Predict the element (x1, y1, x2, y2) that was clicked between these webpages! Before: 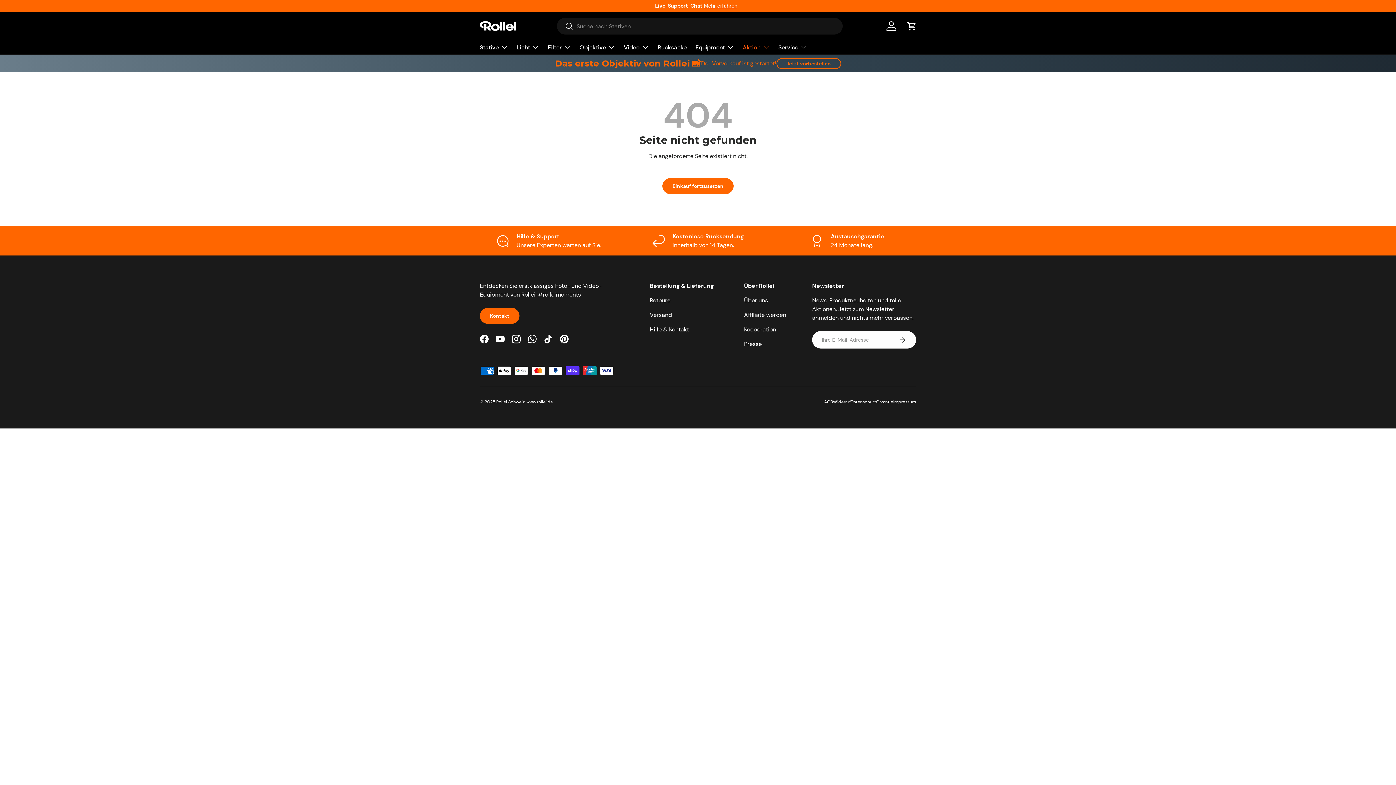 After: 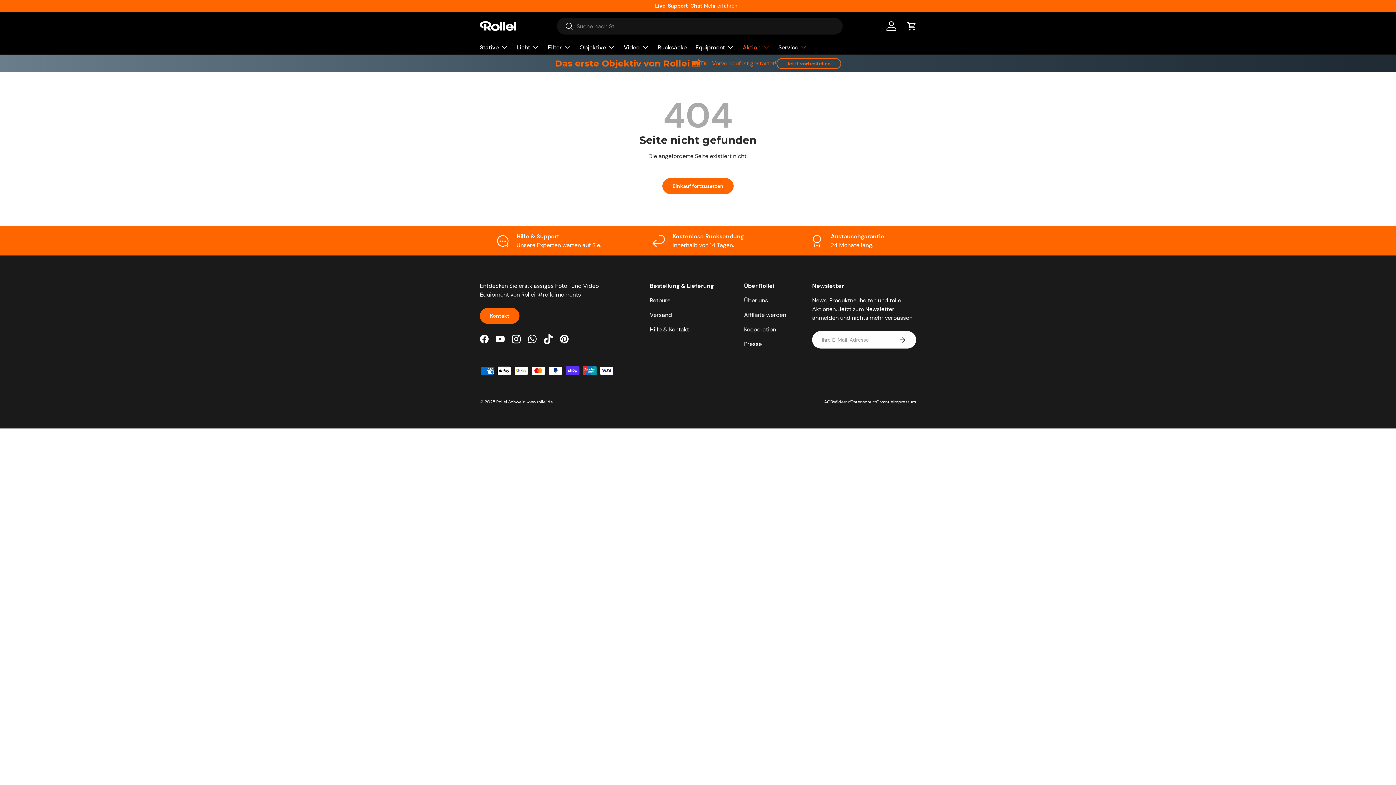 Action: bbox: (540, 331, 556, 347) label: TikTok